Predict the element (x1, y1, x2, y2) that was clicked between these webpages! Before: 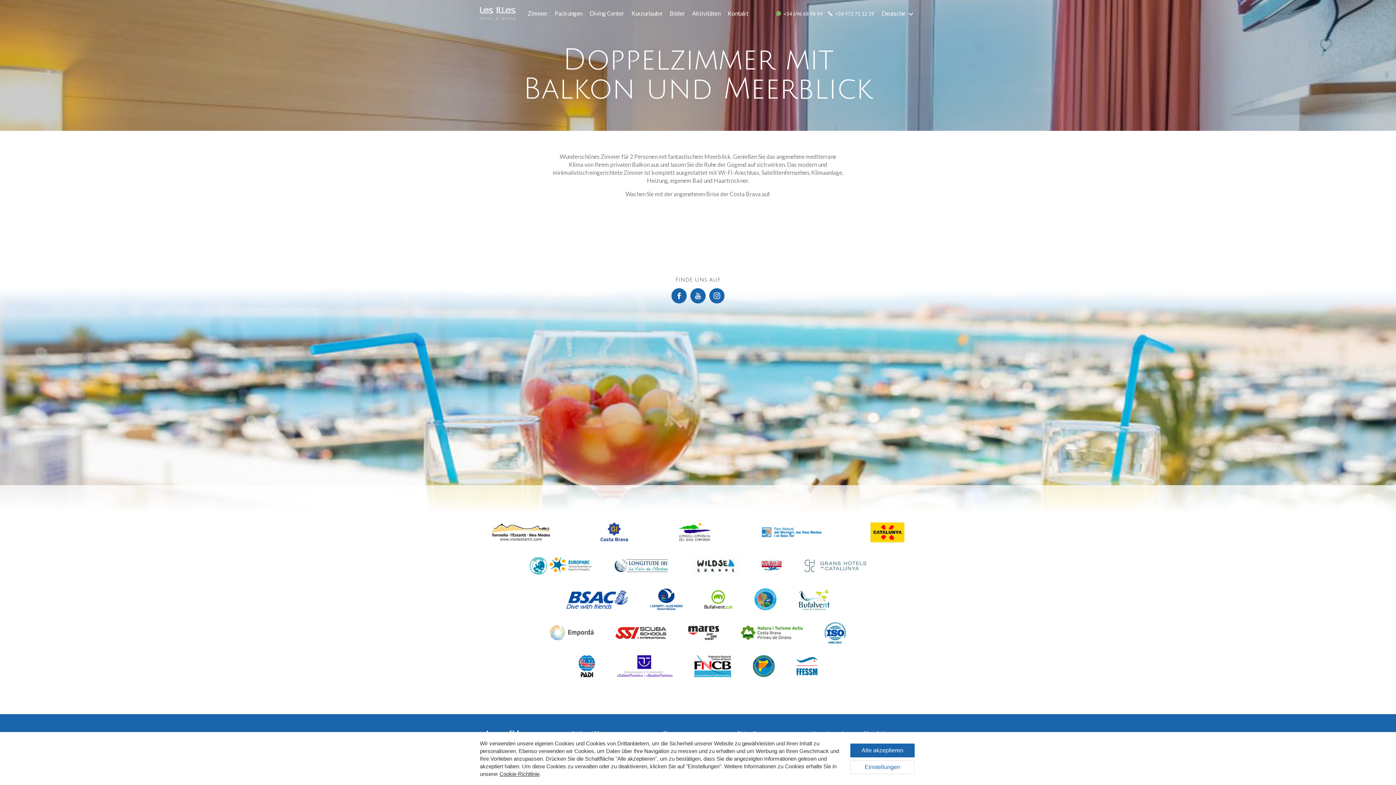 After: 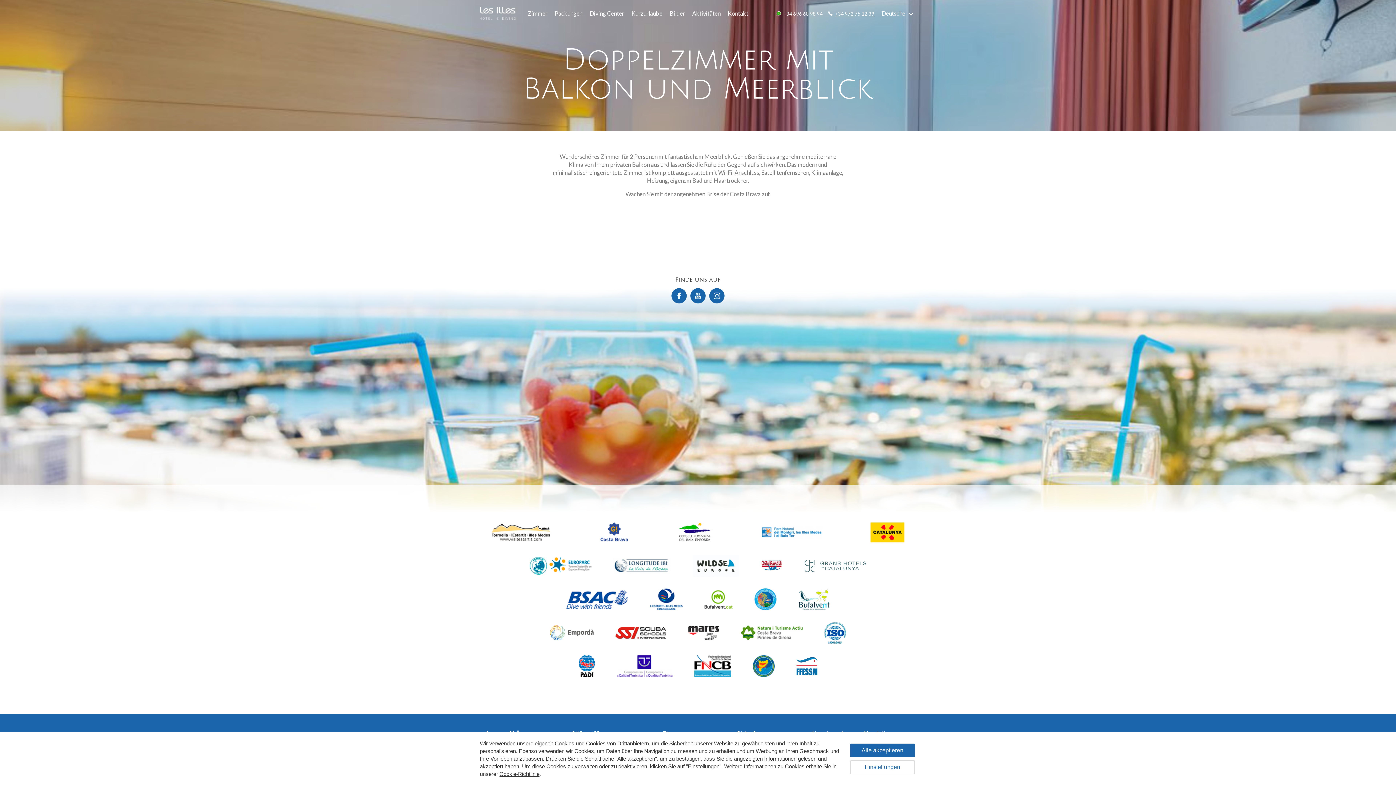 Action: bbox: (835, 10, 874, 16) label: +34 972 75 12 39